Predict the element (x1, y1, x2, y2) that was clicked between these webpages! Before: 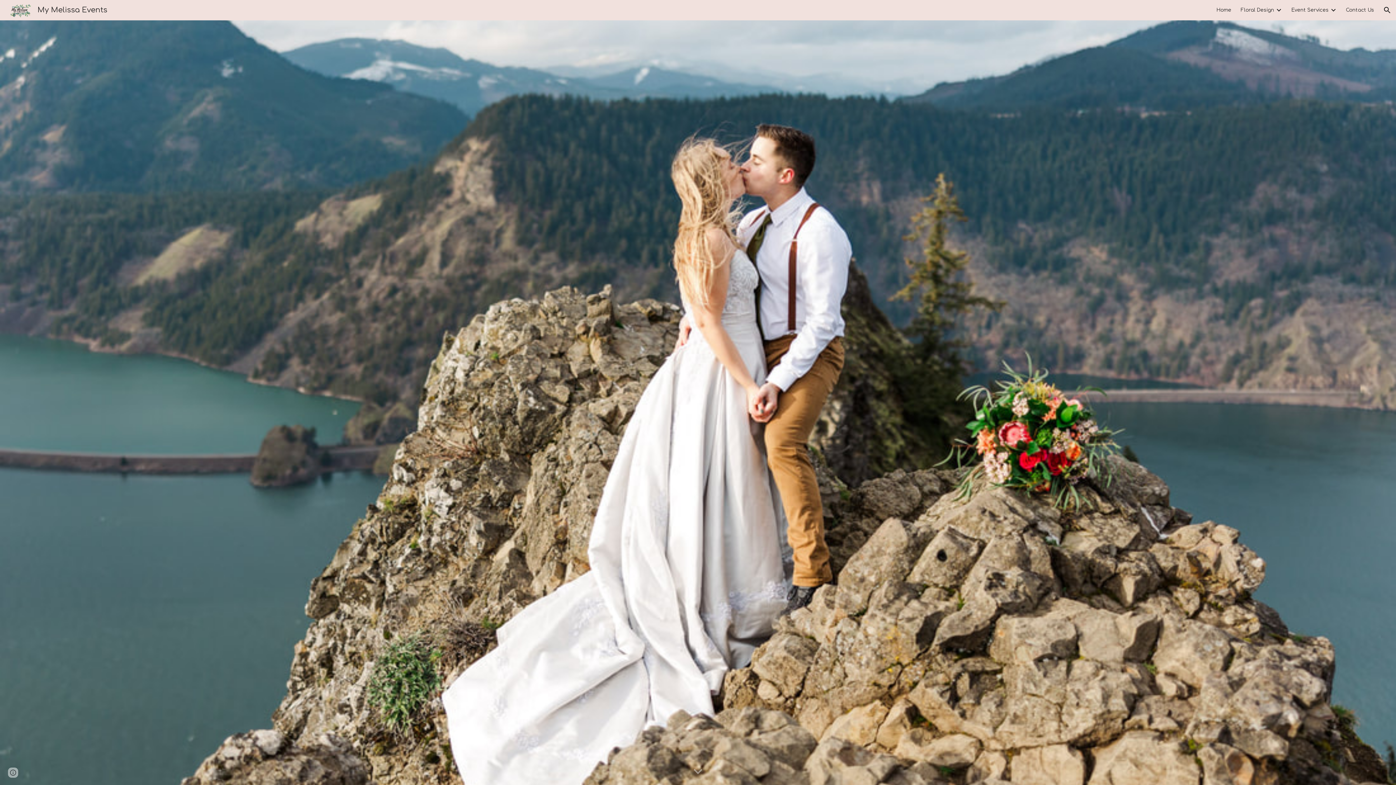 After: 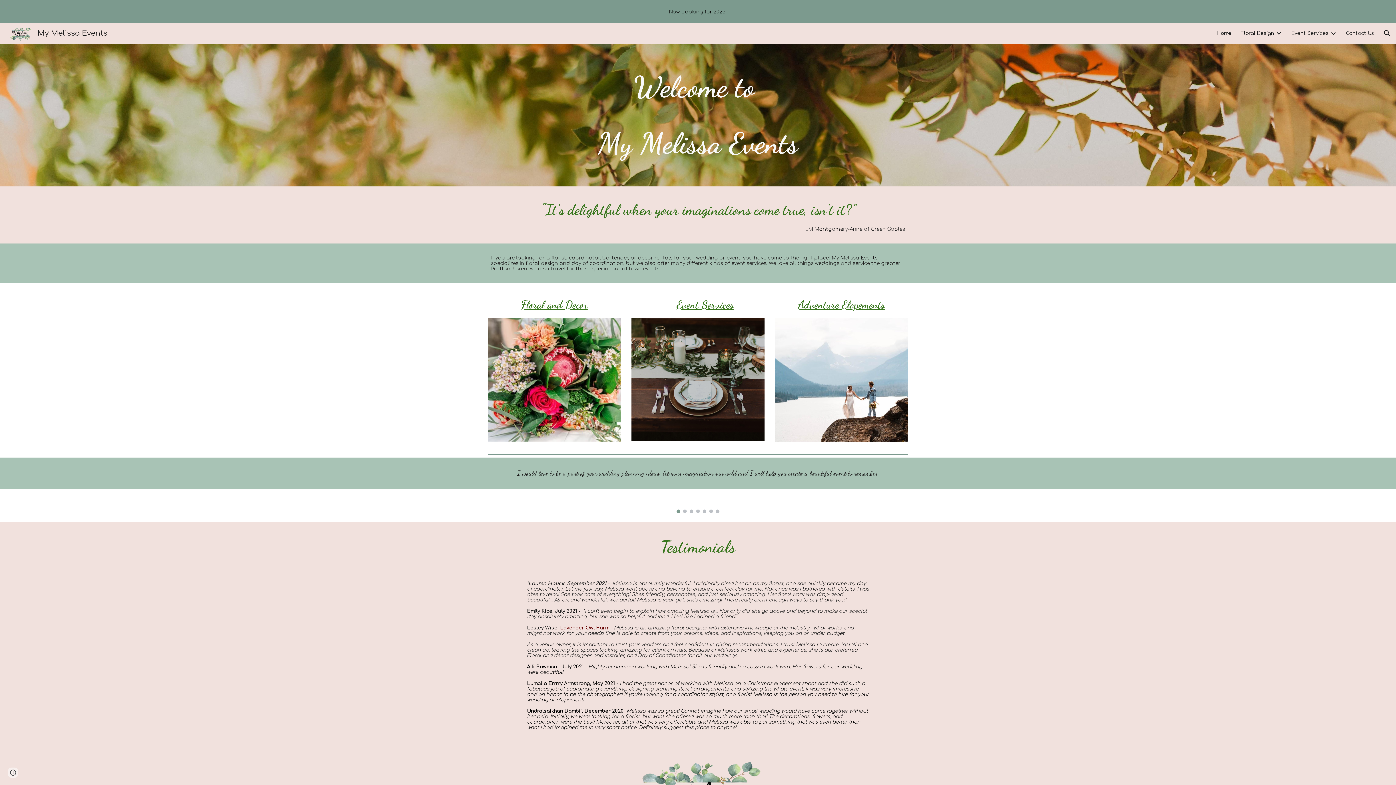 Action: bbox: (1216, 7, 1231, 12) label: Home